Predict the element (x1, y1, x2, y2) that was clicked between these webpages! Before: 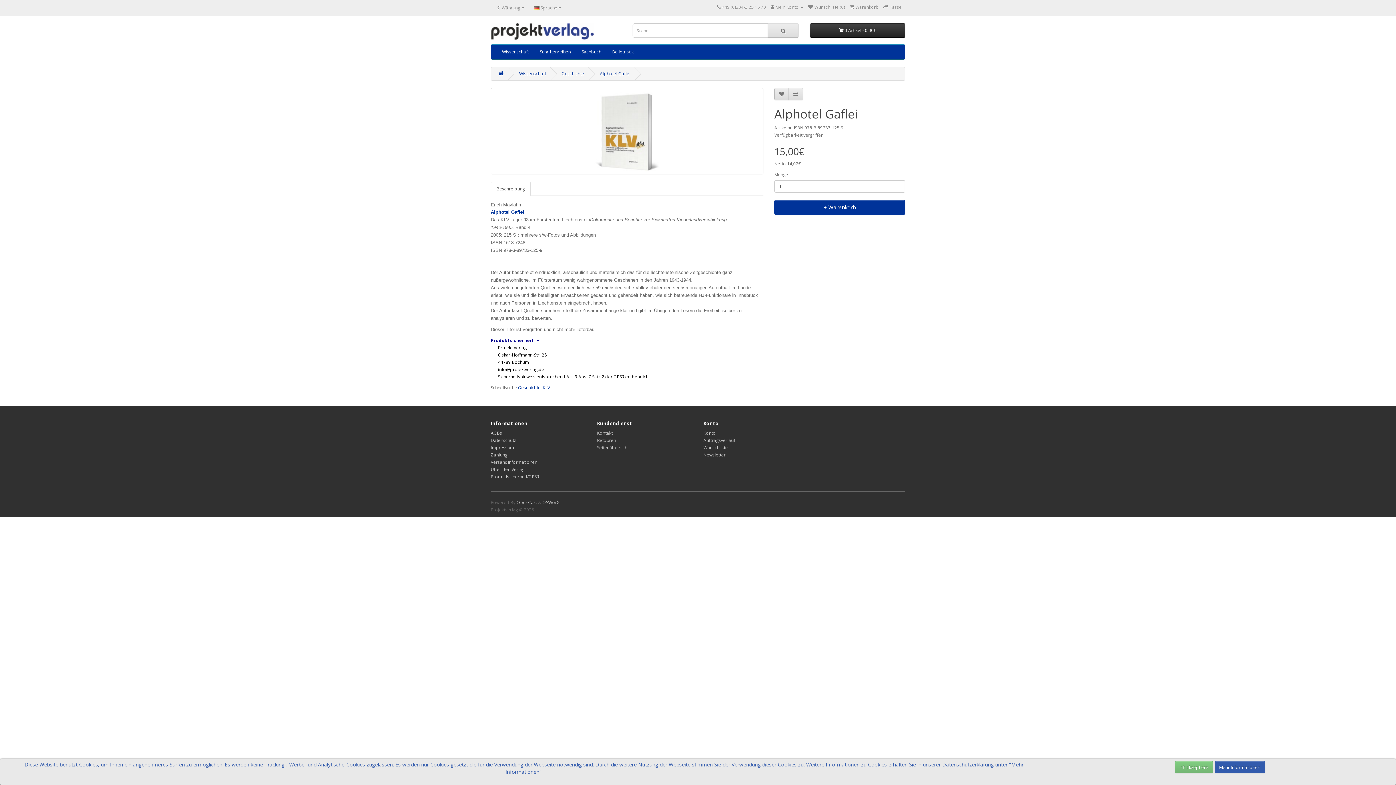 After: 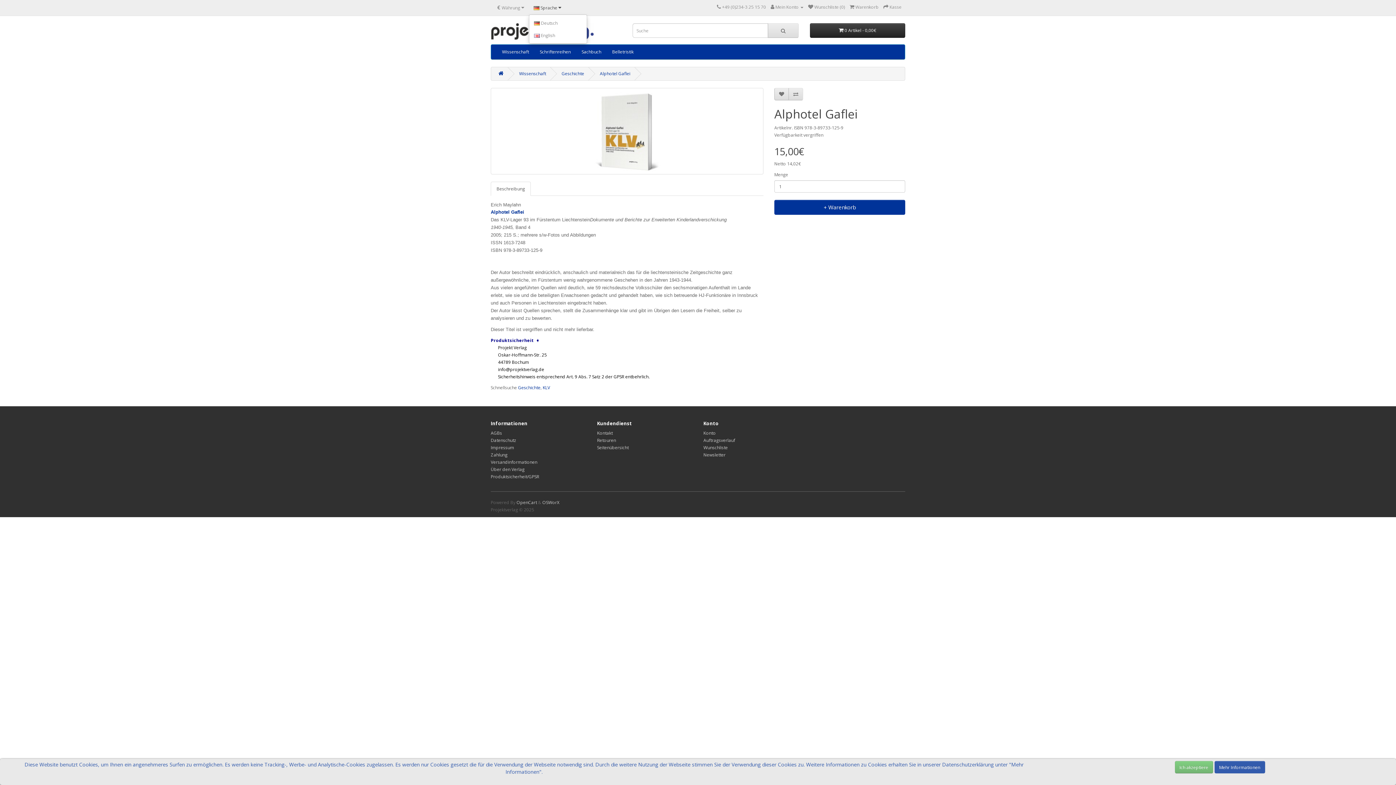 Action: bbox: (529, 1, 566, 13) label:  Sprache 